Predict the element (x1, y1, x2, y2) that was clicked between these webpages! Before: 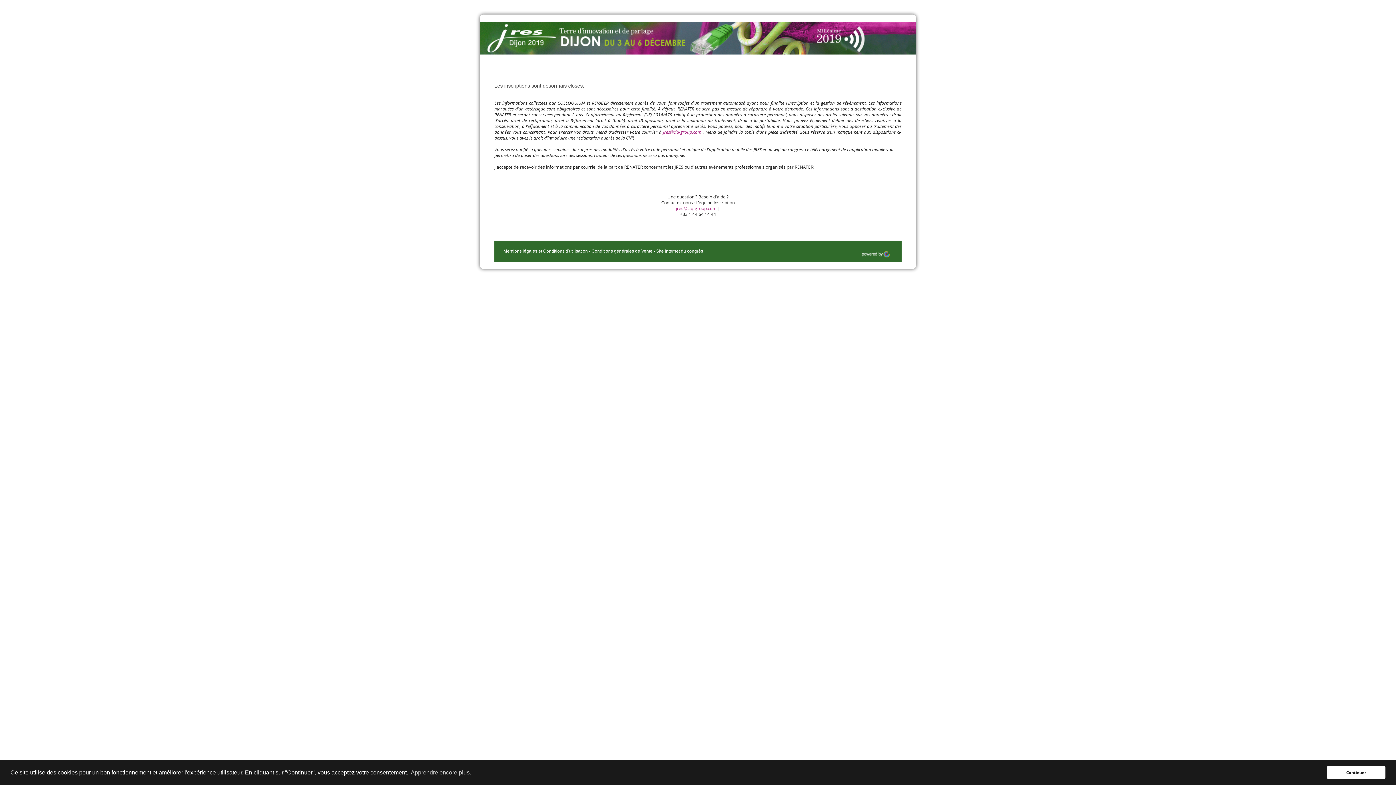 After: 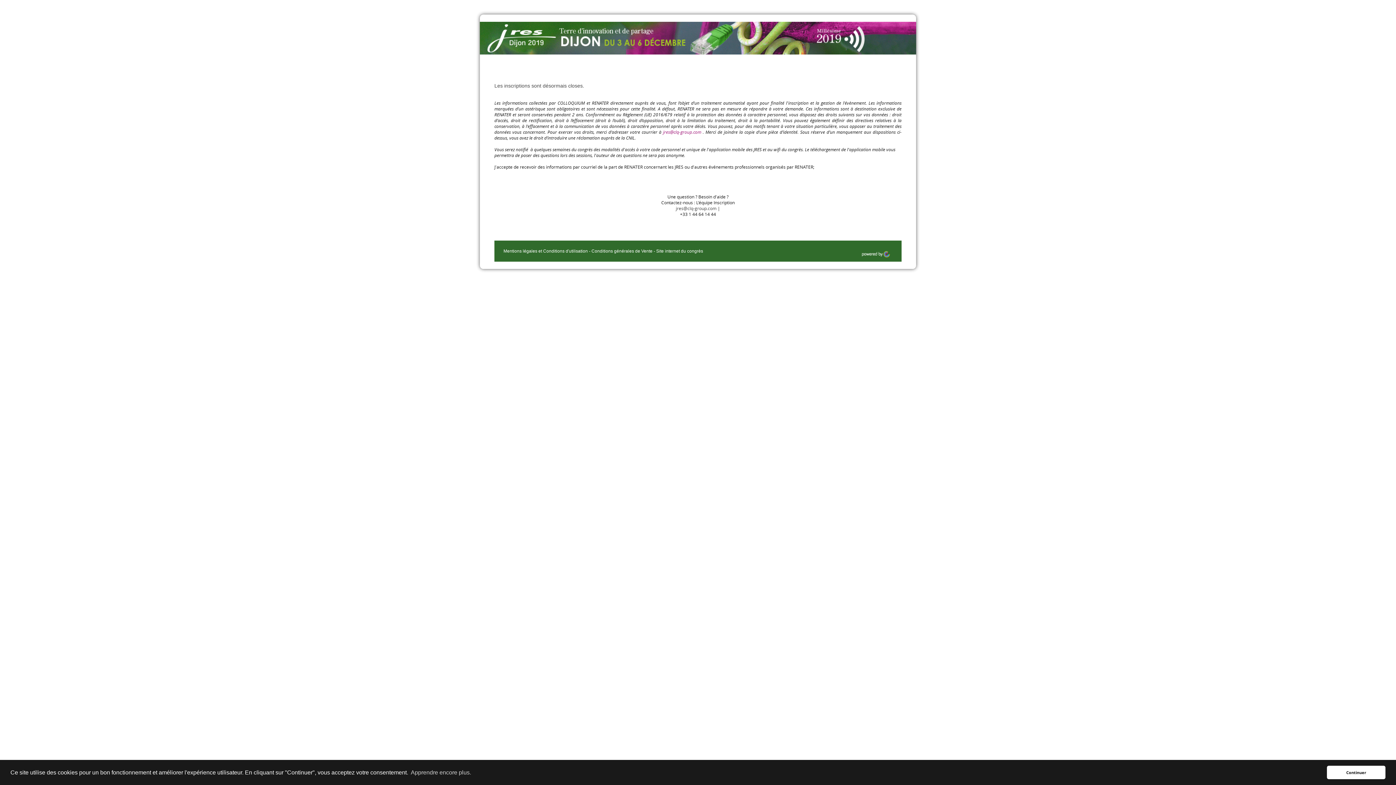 Action: bbox: (676, 205, 716, 211) label: jres@clq-group.com